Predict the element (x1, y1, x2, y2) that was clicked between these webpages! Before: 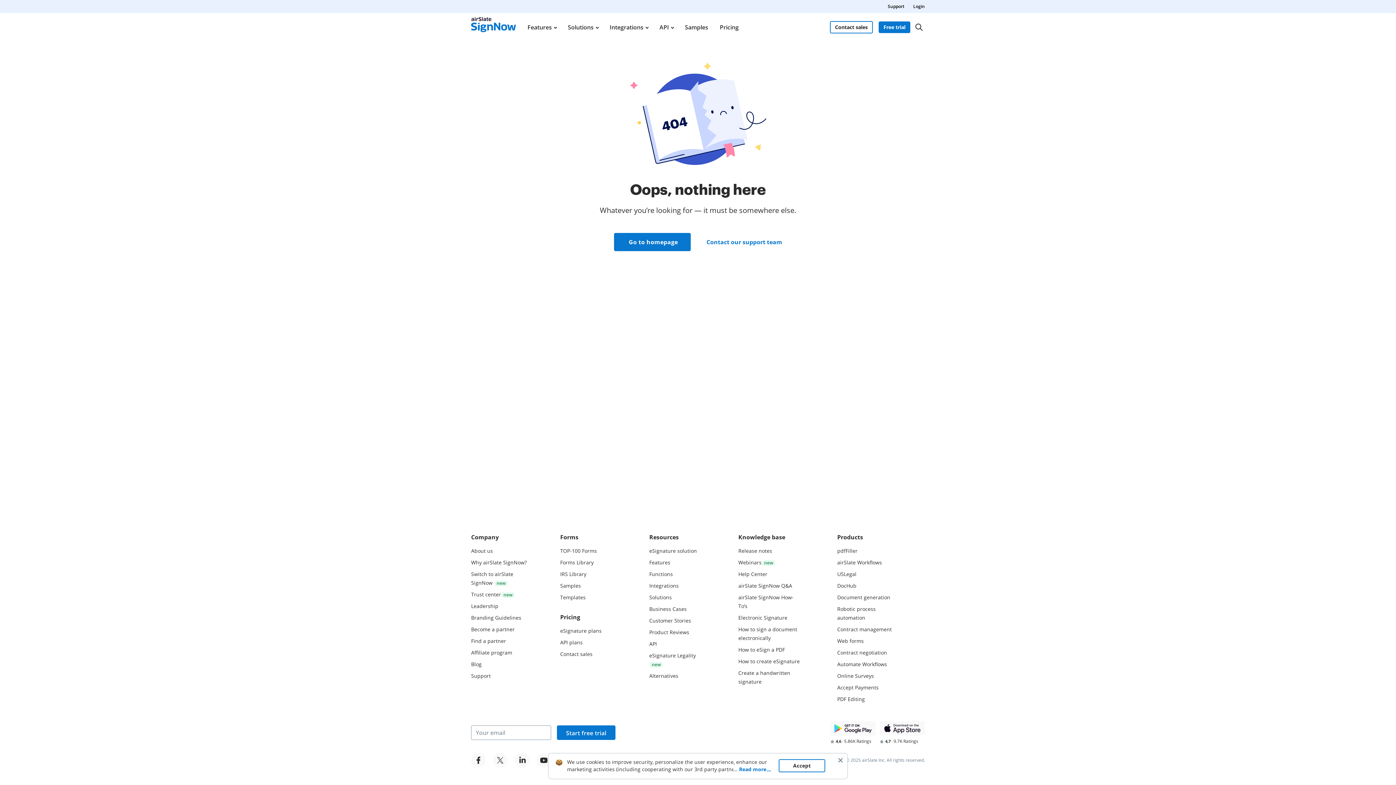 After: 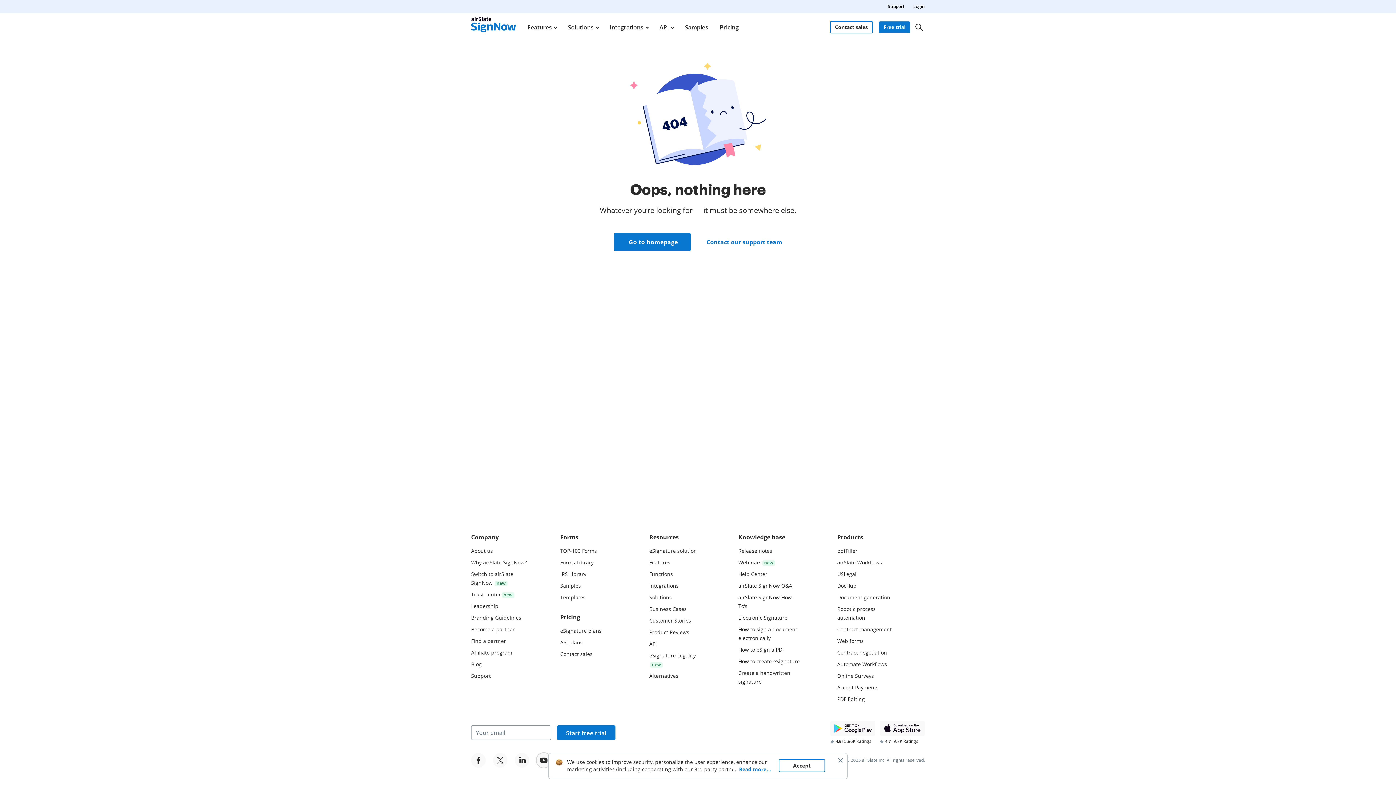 Action: bbox: (536, 753, 551, 768)